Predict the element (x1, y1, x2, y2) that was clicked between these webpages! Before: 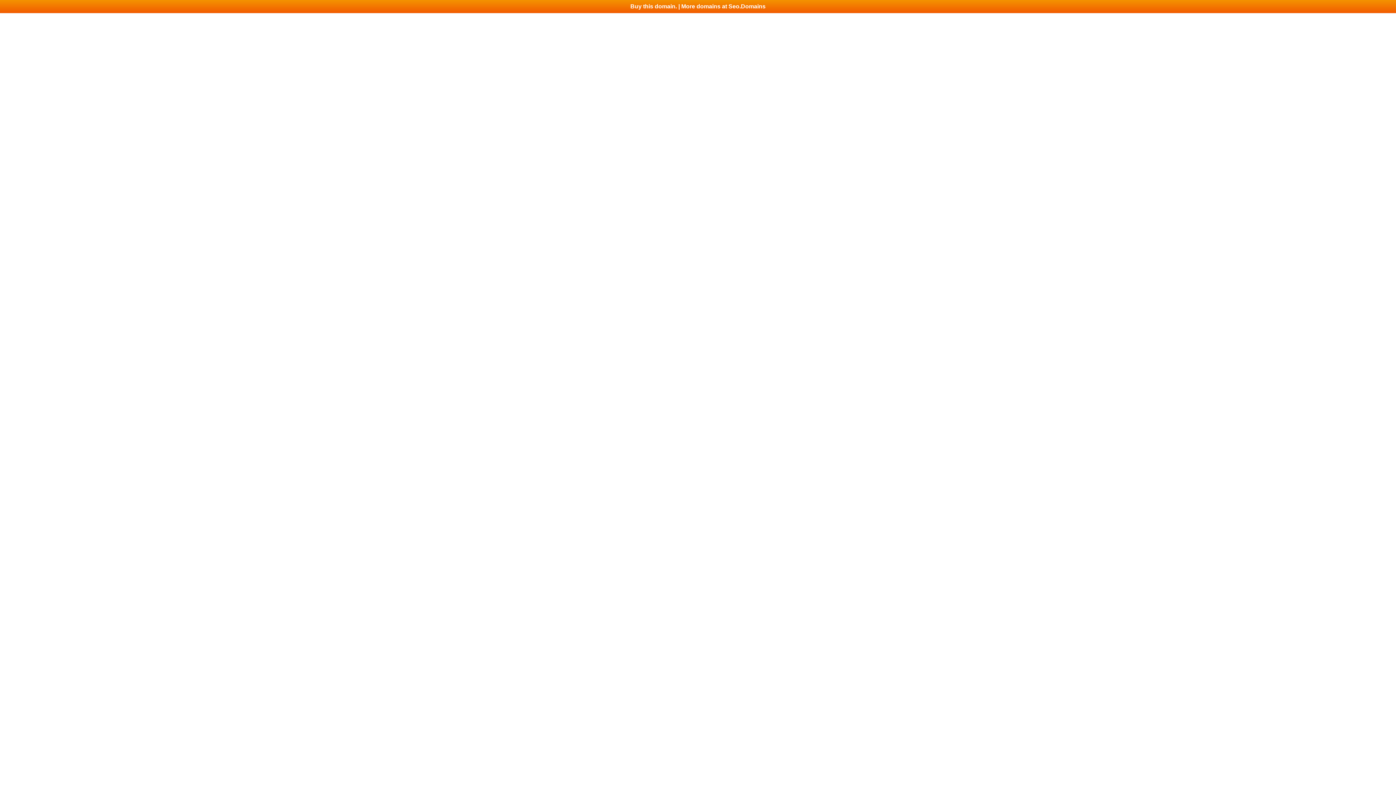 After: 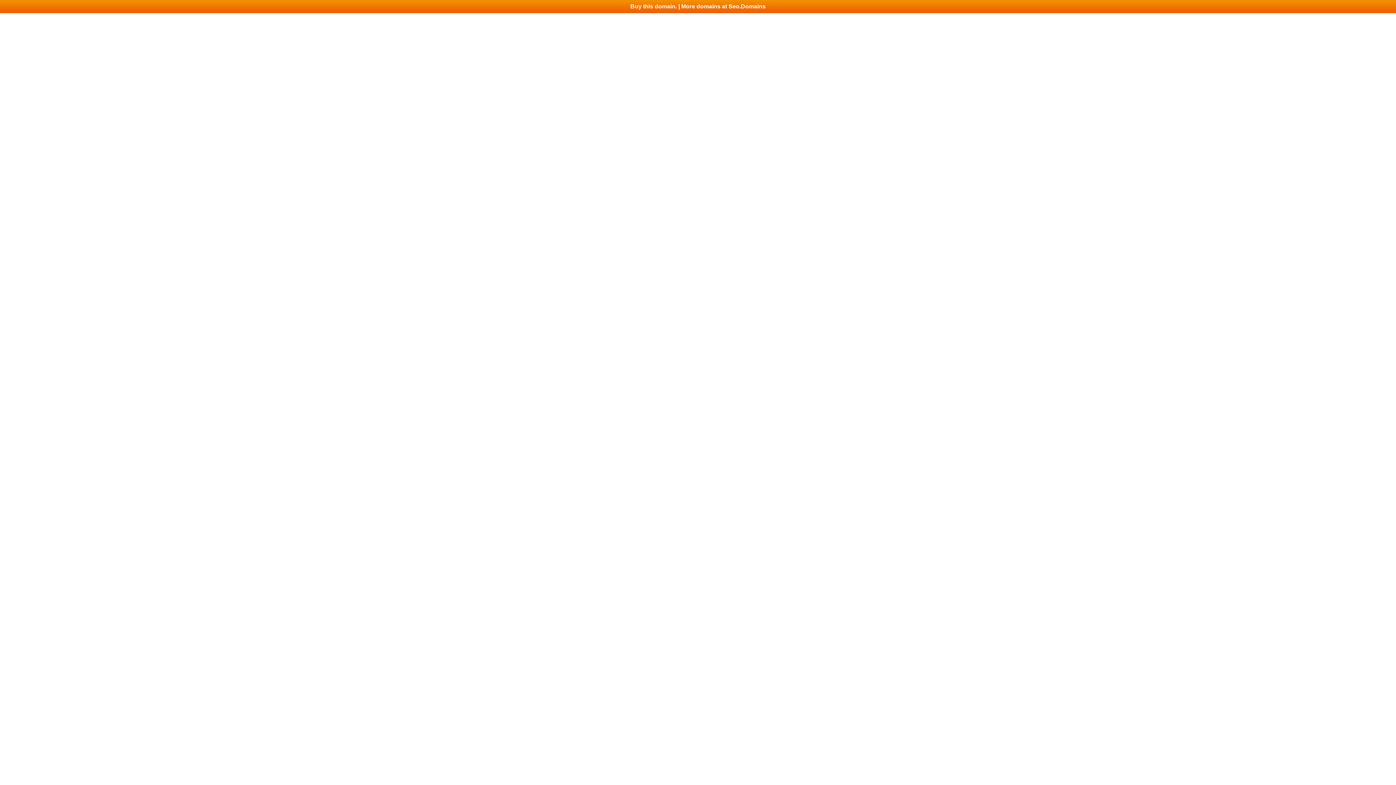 Action: bbox: (0, 0, 1396, 13) label: Buy this domain. | More domains at Seo.Domains